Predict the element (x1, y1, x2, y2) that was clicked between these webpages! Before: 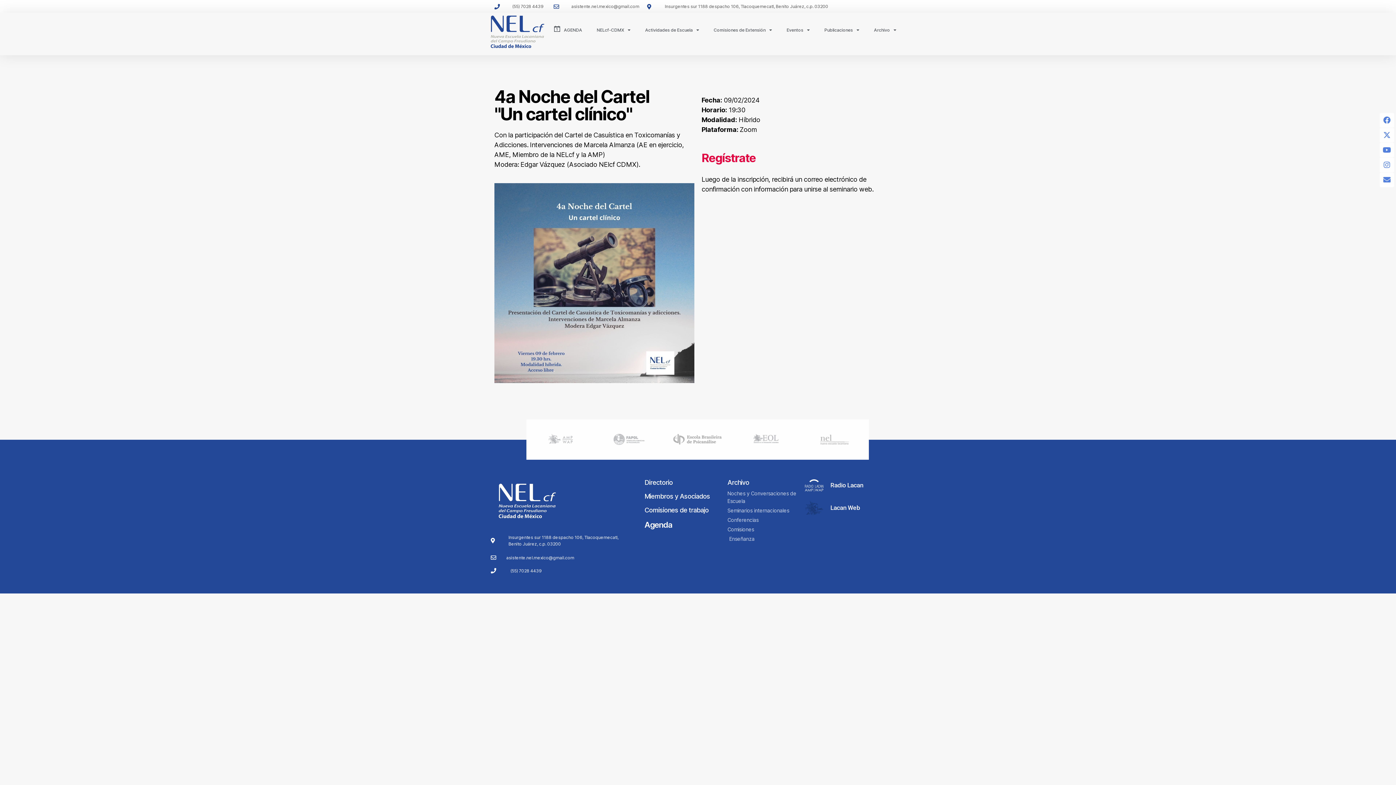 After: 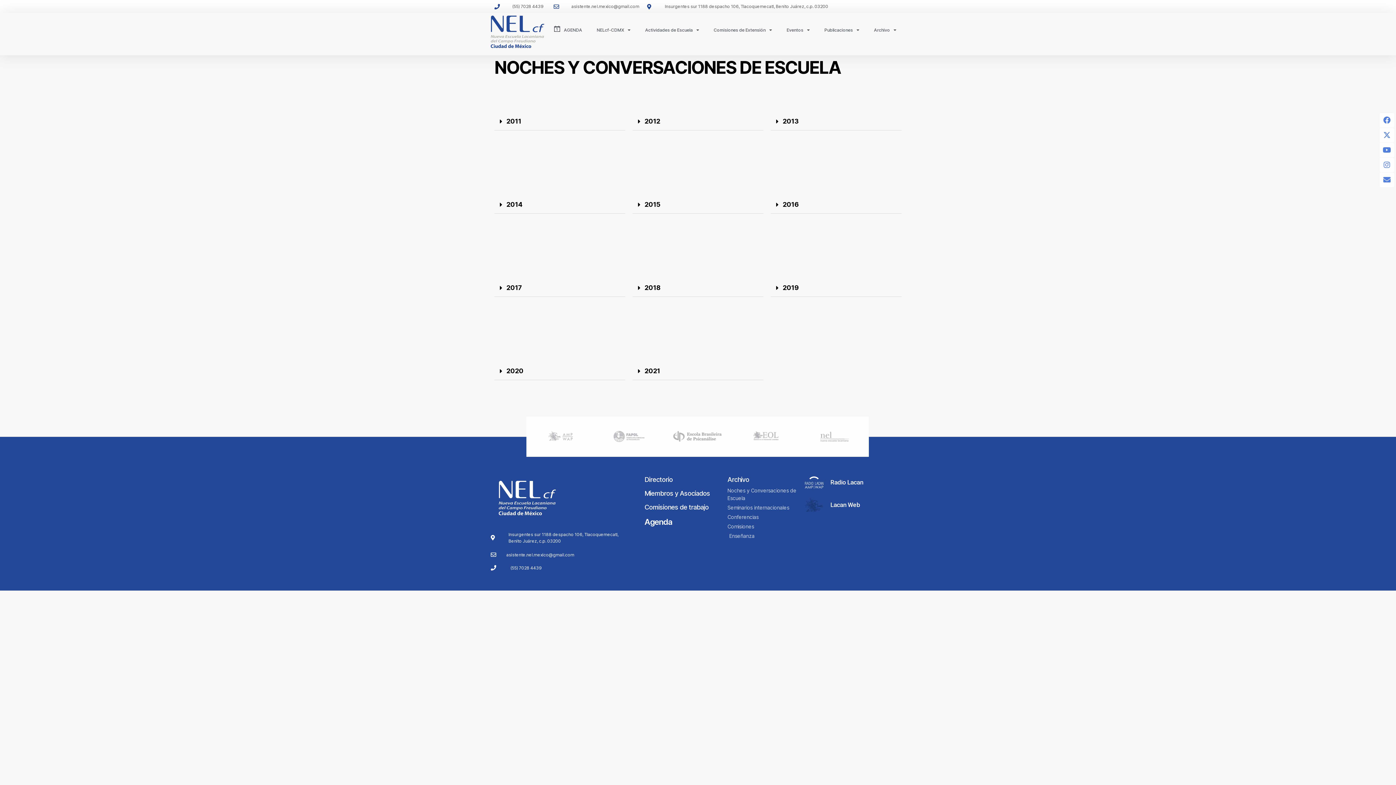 Action: bbox: (727, 489, 797, 505) label: Noches y Conversaciones de Escuela